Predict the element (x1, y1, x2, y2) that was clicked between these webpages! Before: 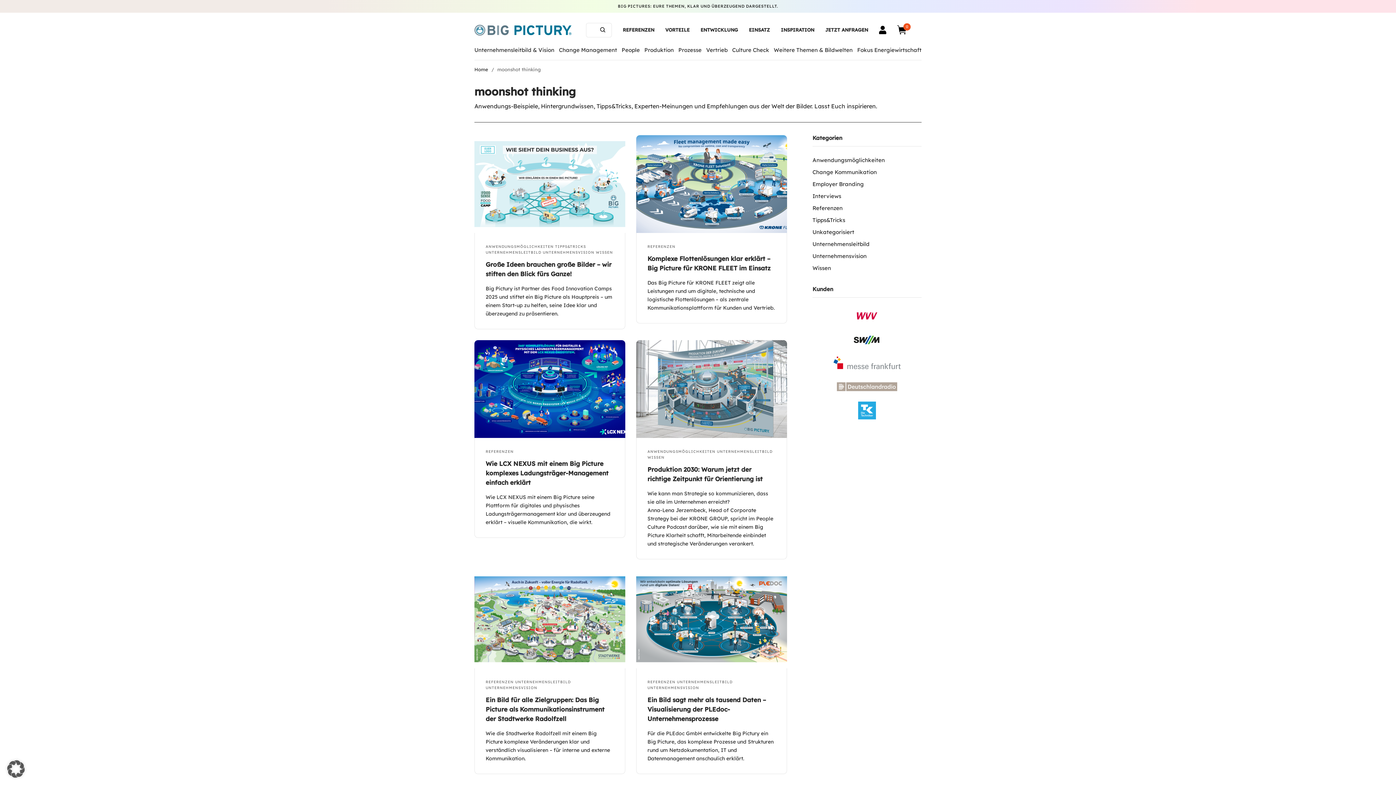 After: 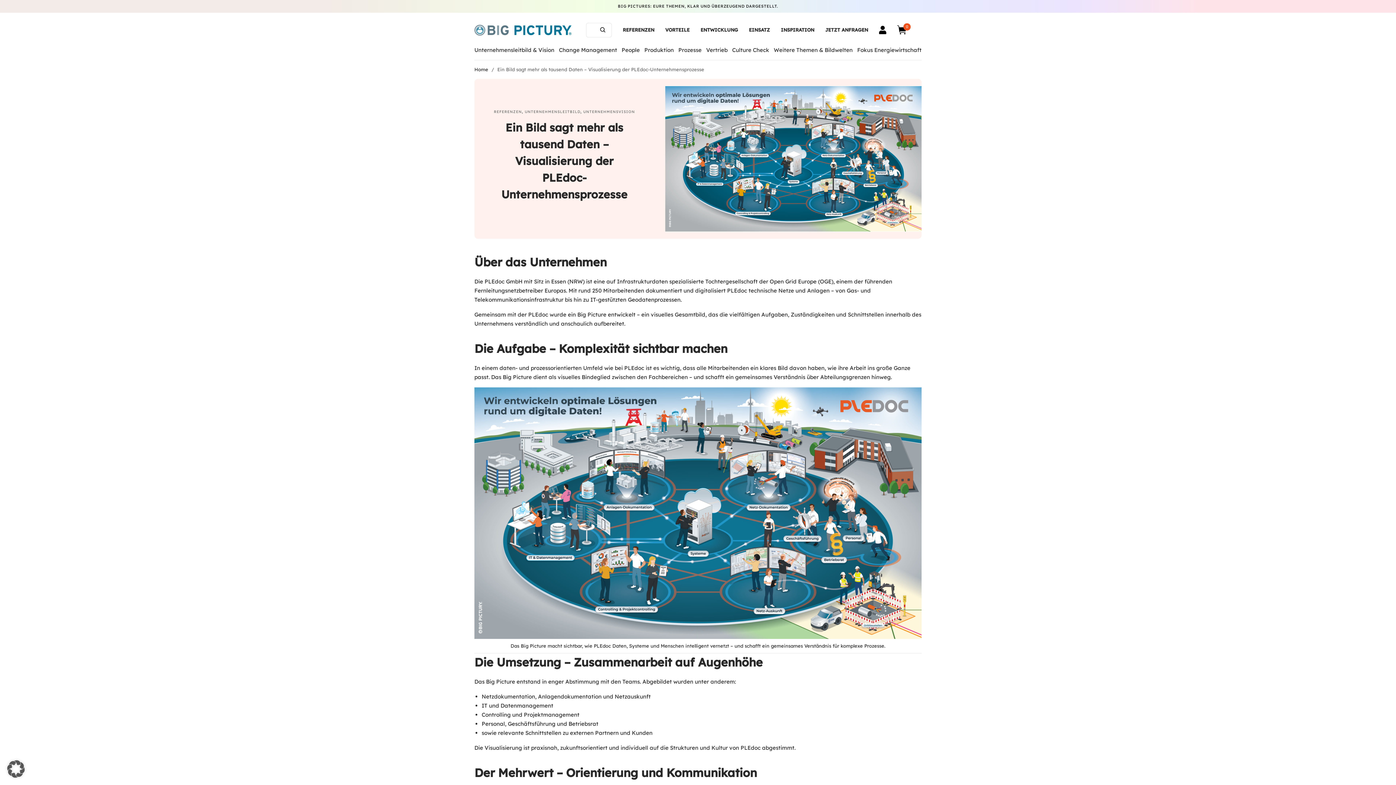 Action: label: Ein Bild sagt mehr als tausend Daten – Visualisierung der PLEdoc-Unternehmensprozesse bbox: (647, 696, 766, 722)